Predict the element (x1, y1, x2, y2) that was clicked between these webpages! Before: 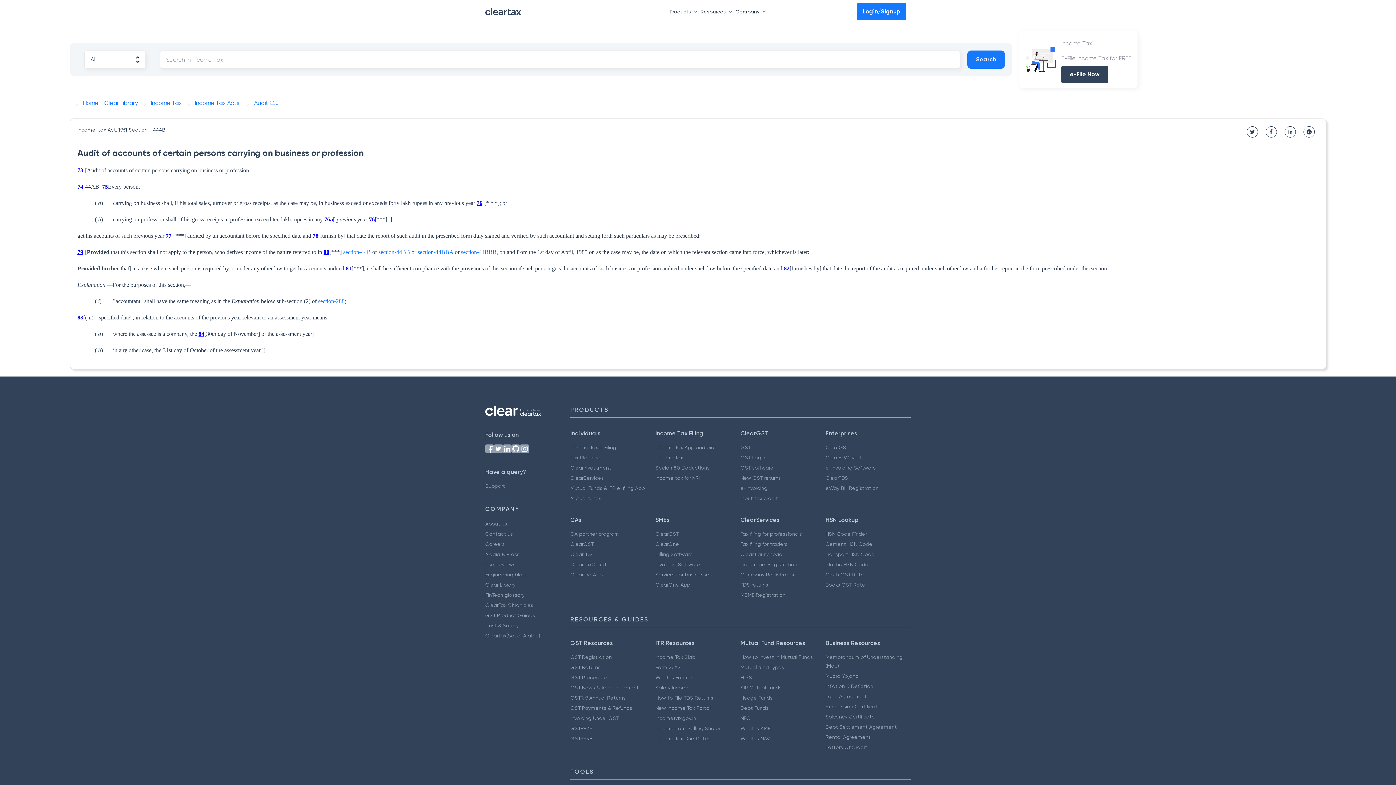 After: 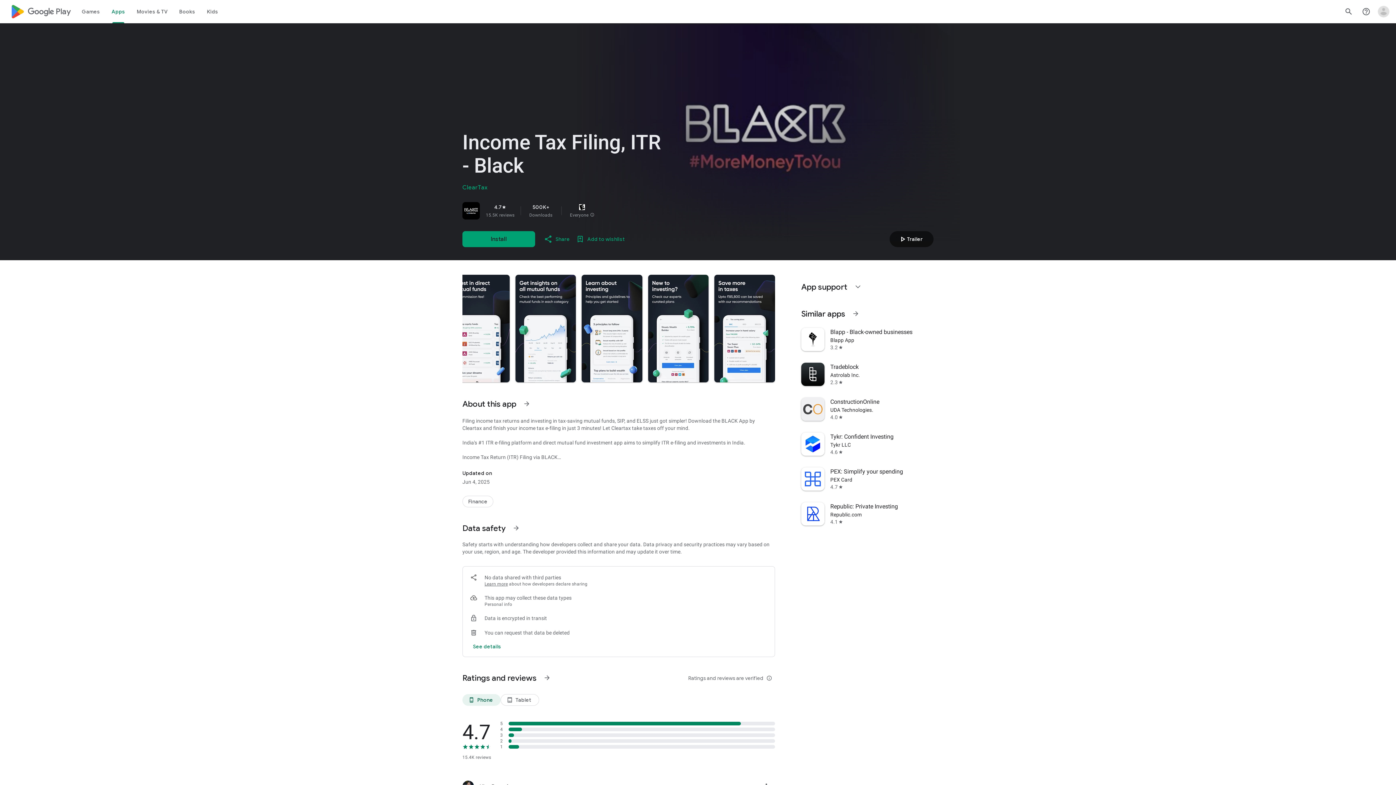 Action: label: Mutual Funds & ITR e-filing App bbox: (570, 485, 645, 491)